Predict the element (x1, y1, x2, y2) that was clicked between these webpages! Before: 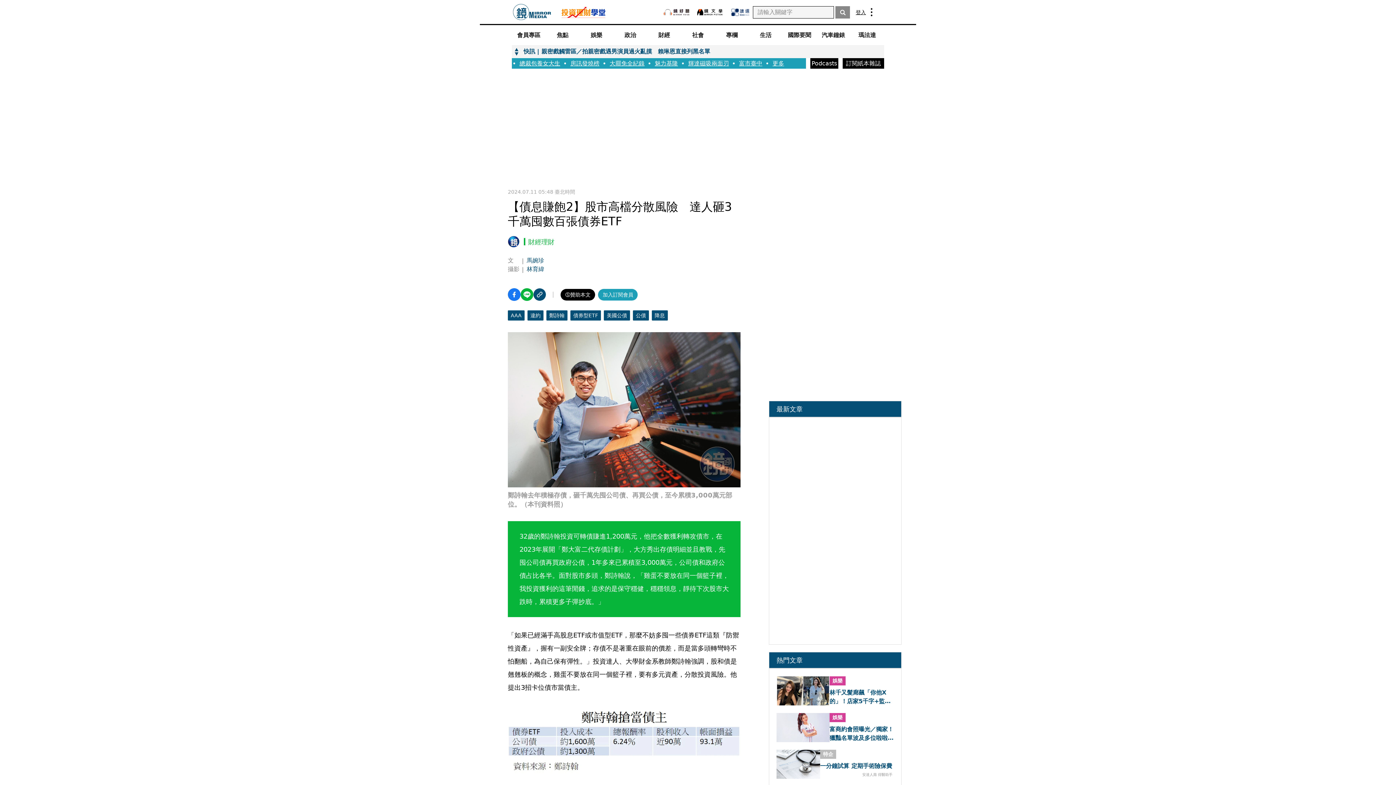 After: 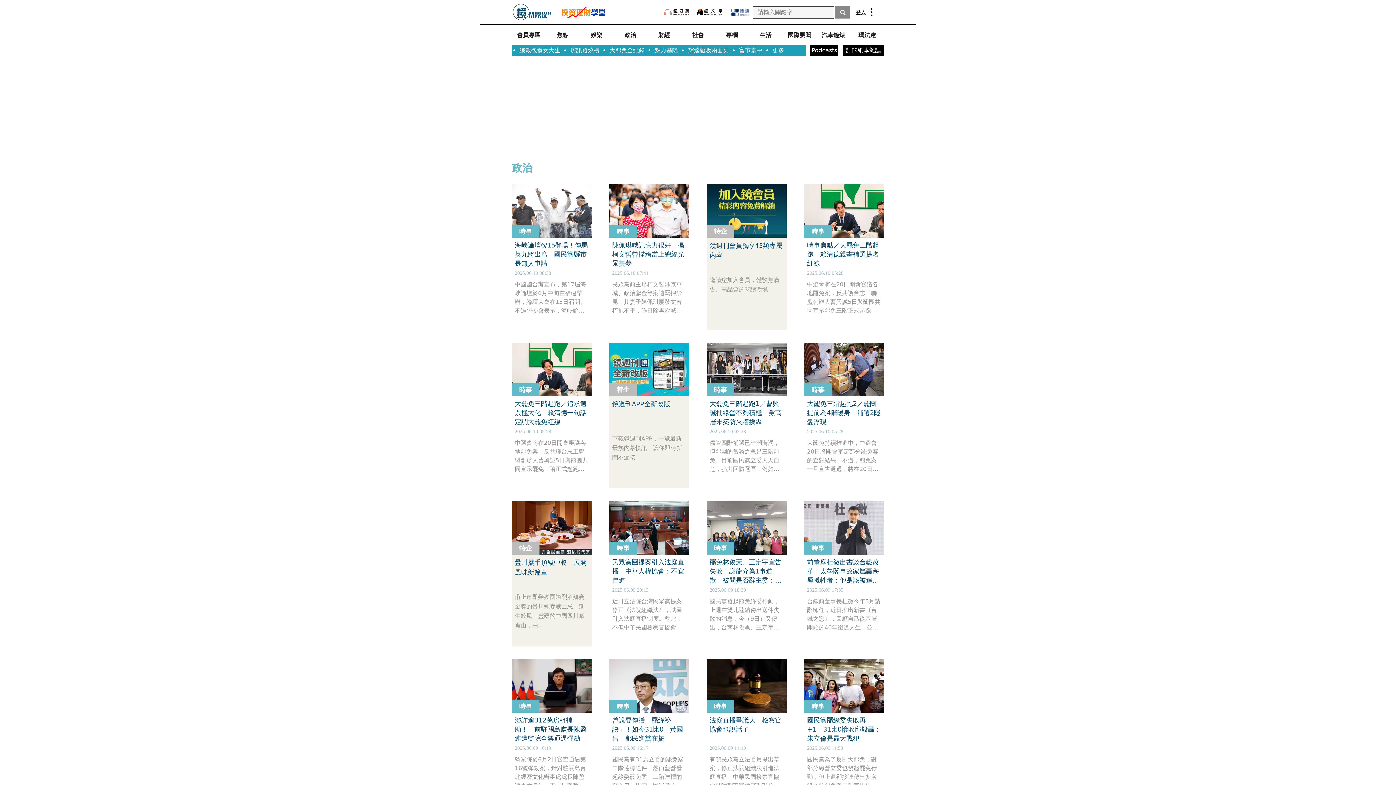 Action: bbox: (613, 27, 647, 42) label: 政治